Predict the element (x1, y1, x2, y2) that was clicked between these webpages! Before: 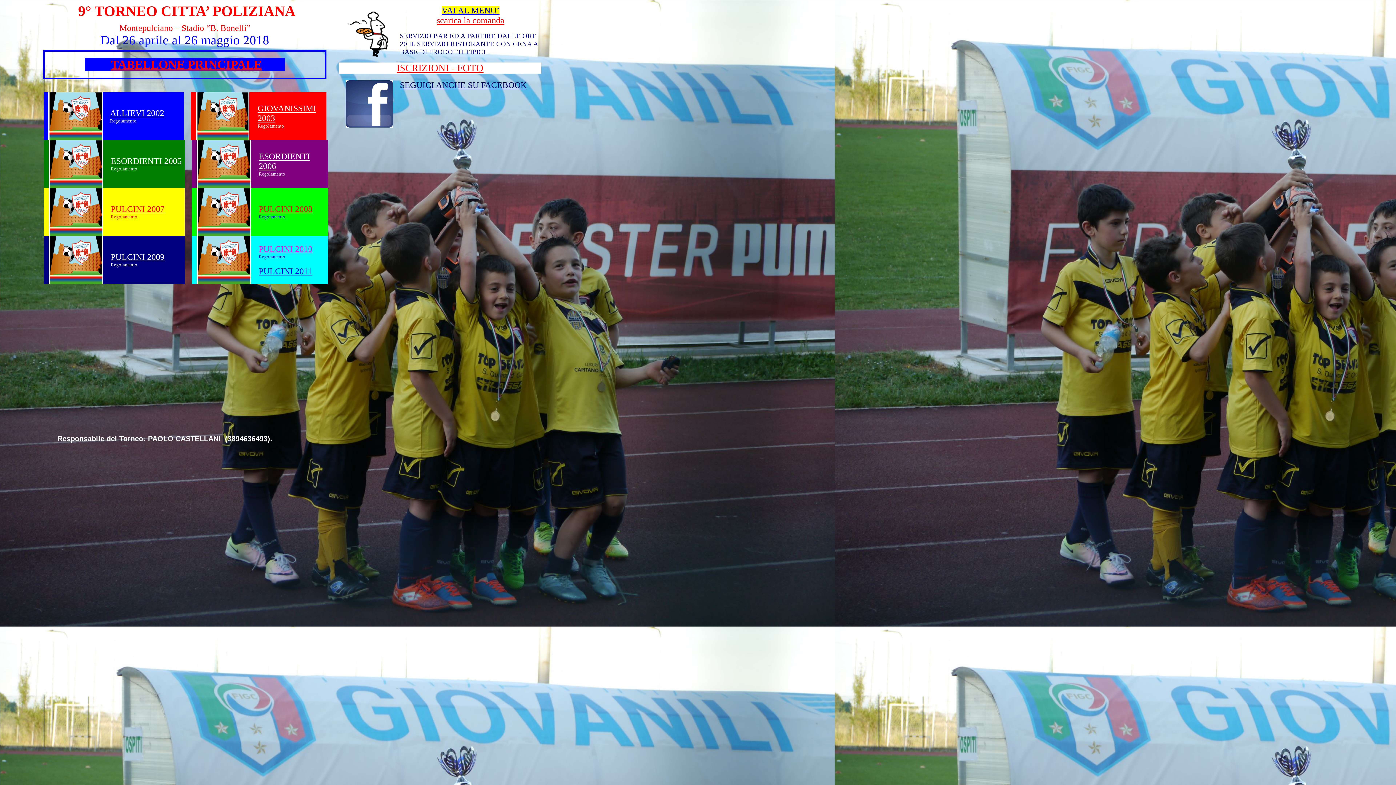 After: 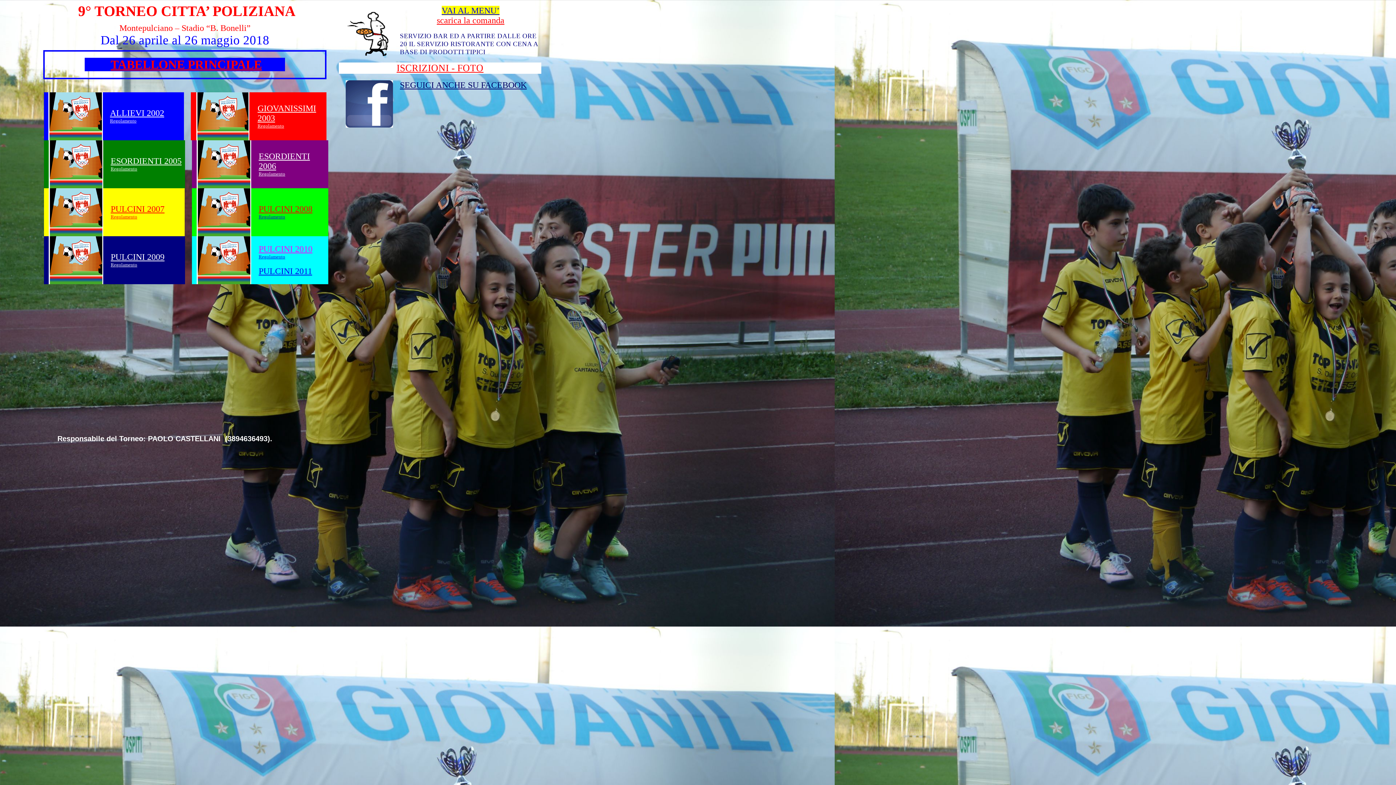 Action: bbox: (258, 254, 285, 259) label: Regolamento